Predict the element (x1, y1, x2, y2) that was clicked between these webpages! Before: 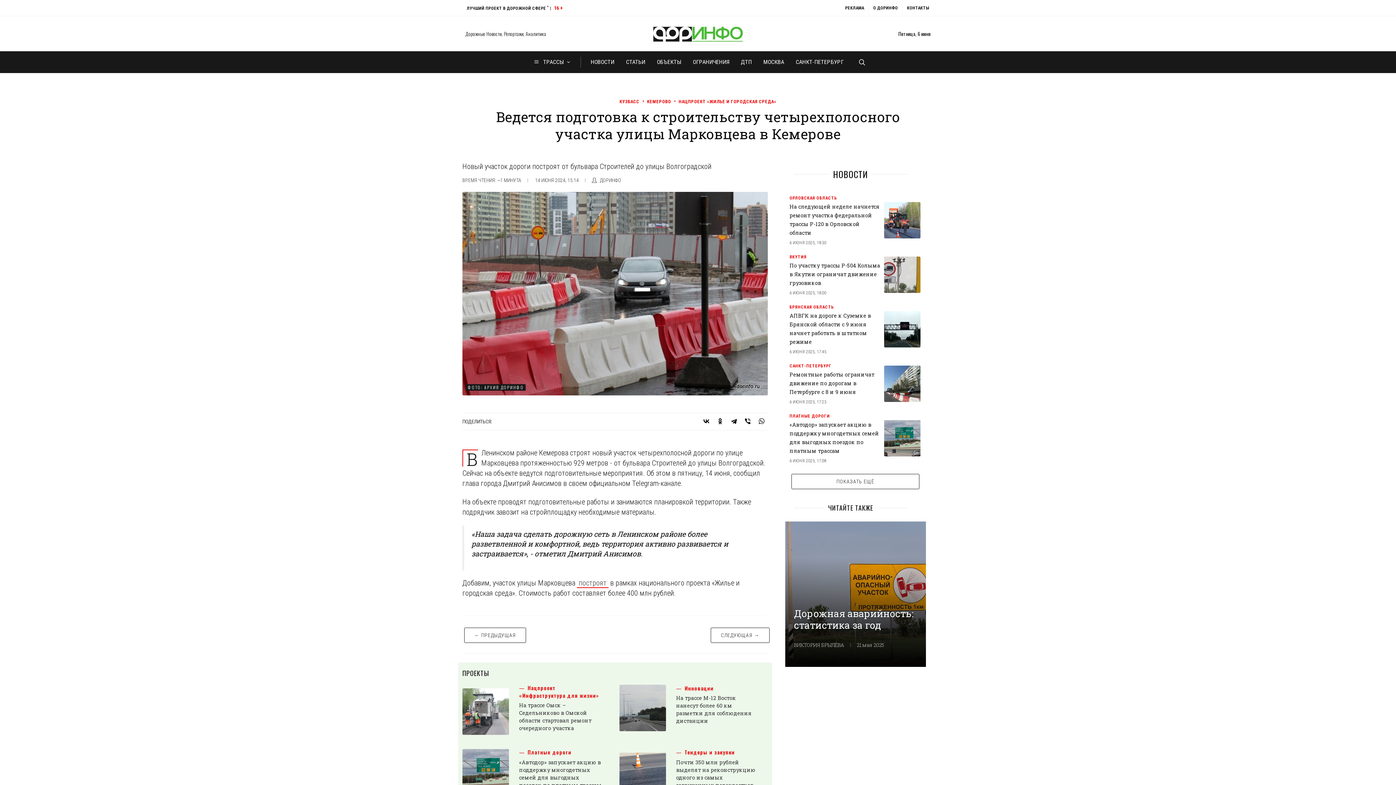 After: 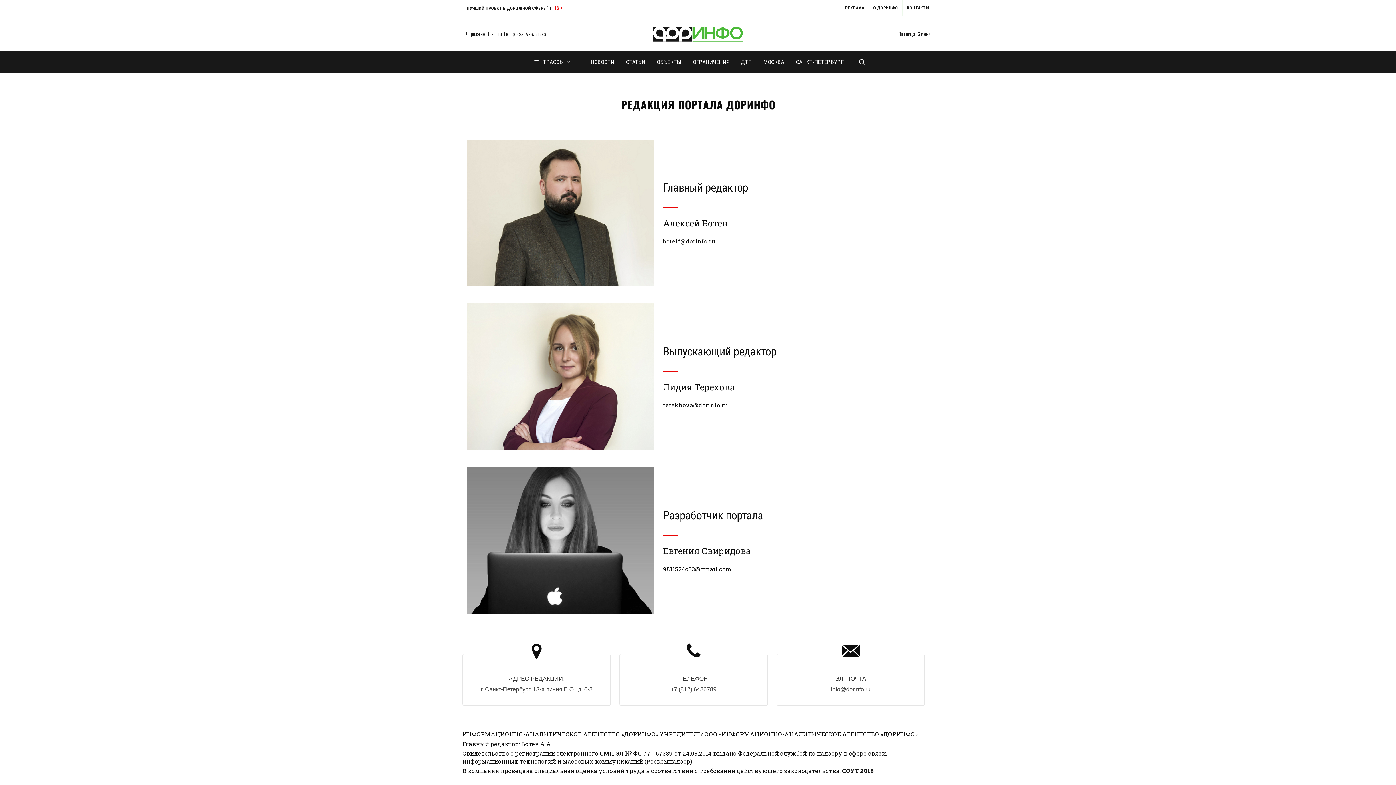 Action: label: КОНТАКТЫ bbox: (902, 0, 933, 16)